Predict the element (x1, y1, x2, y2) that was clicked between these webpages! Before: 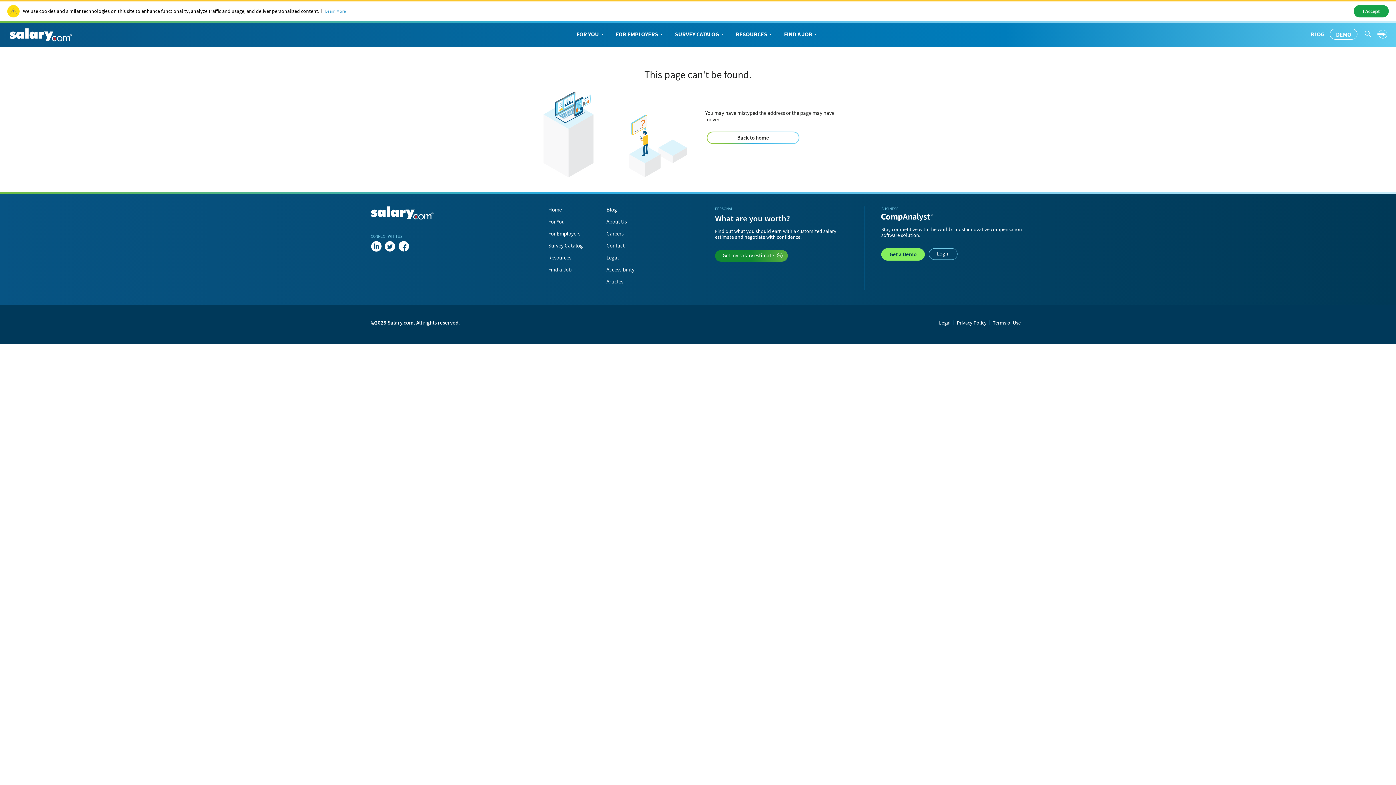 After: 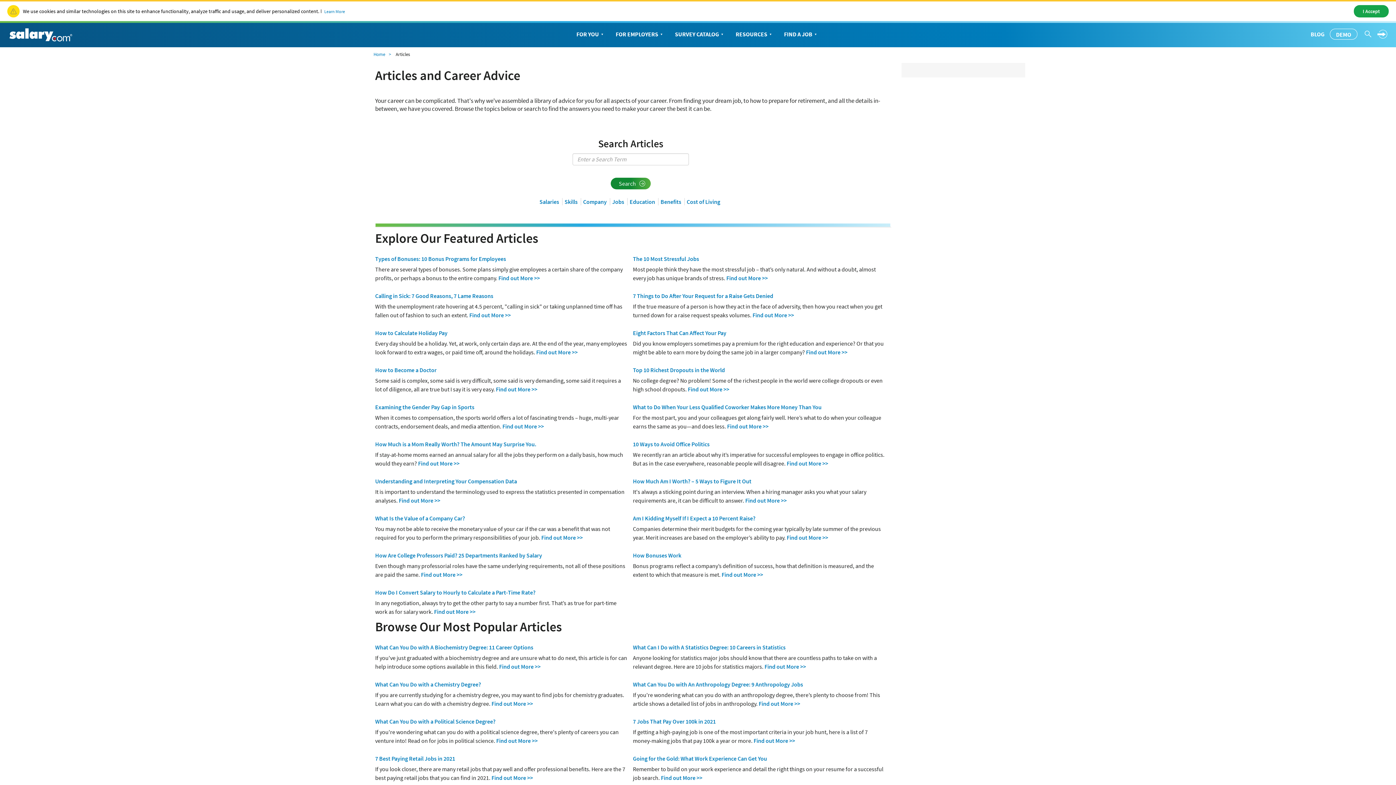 Action: label: Articles bbox: (606, 278, 623, 285)